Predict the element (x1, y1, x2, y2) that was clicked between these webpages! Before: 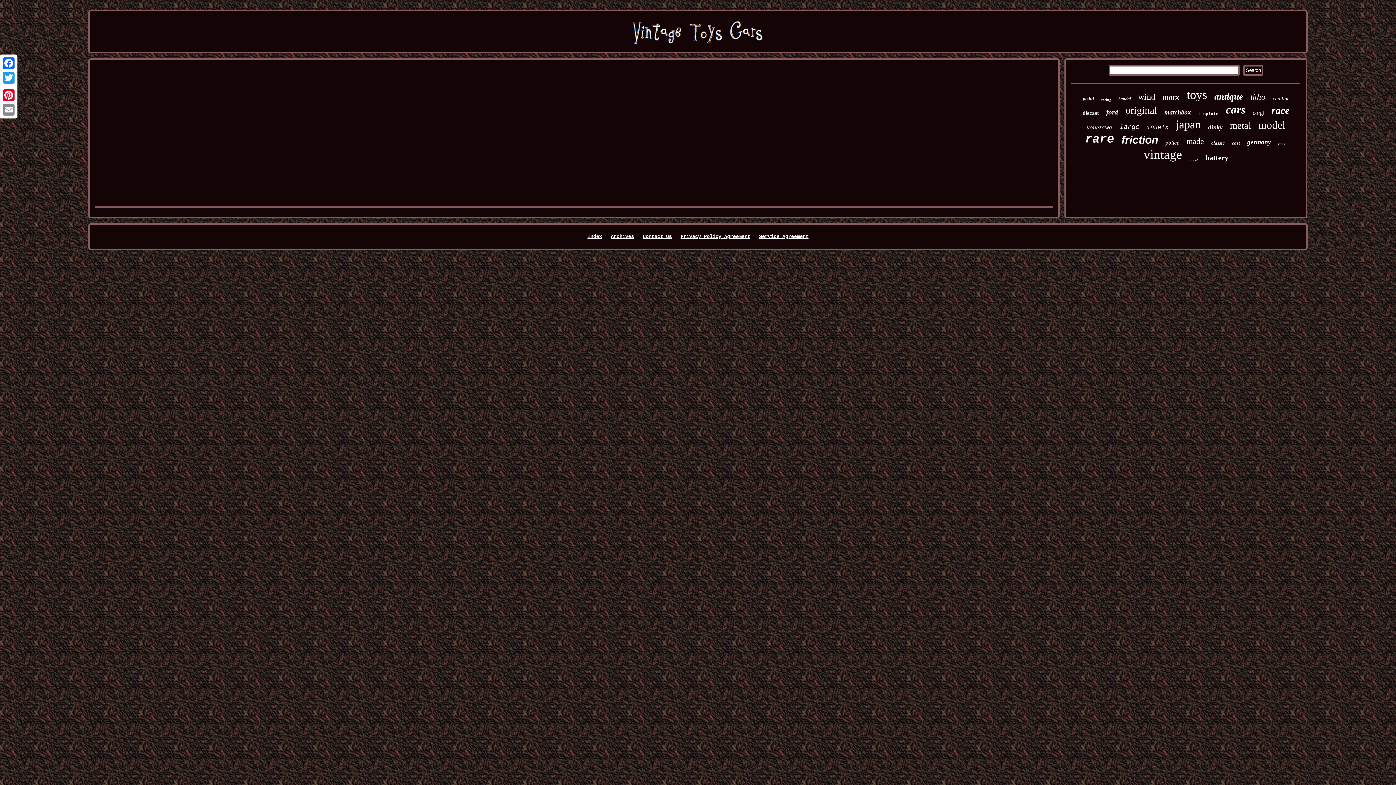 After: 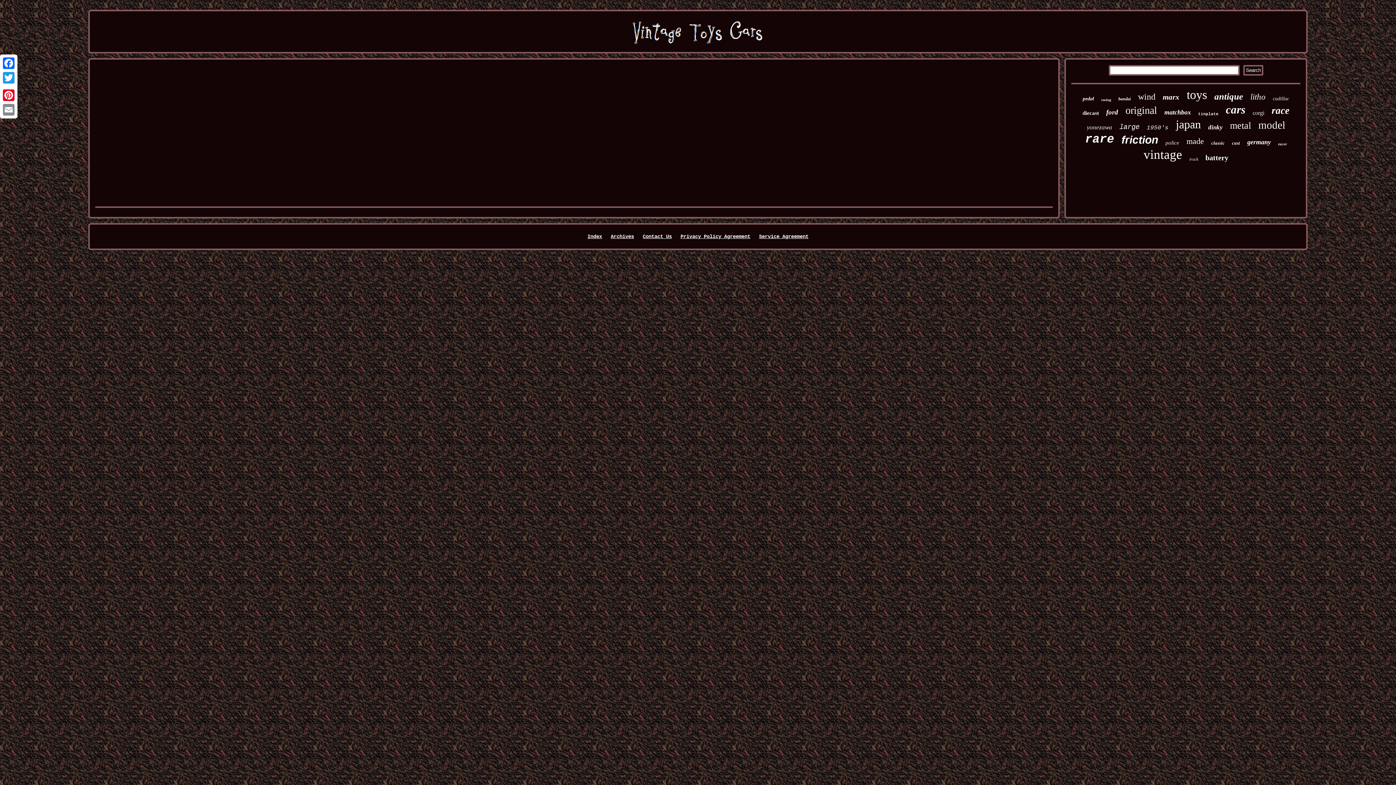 Action: bbox: (1, 85, 16, 88)